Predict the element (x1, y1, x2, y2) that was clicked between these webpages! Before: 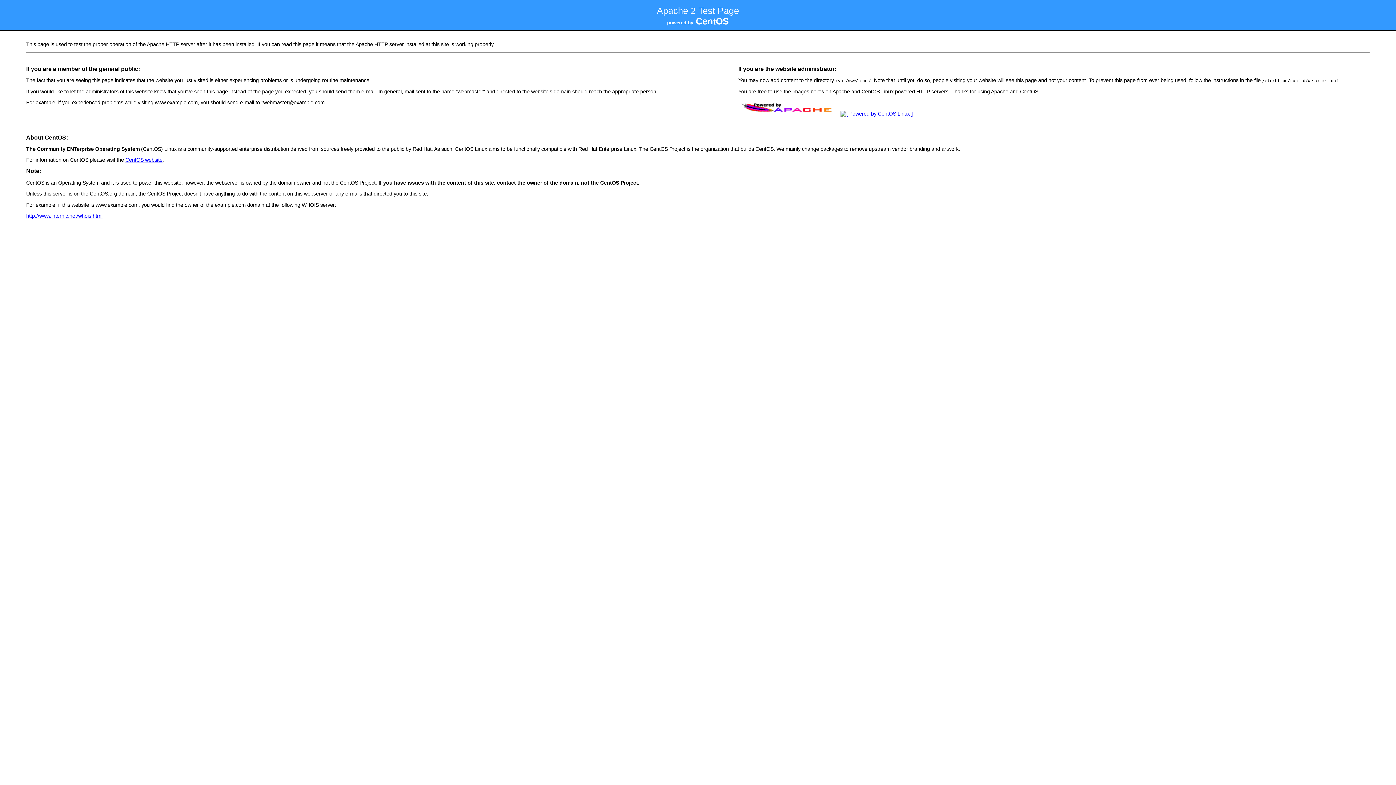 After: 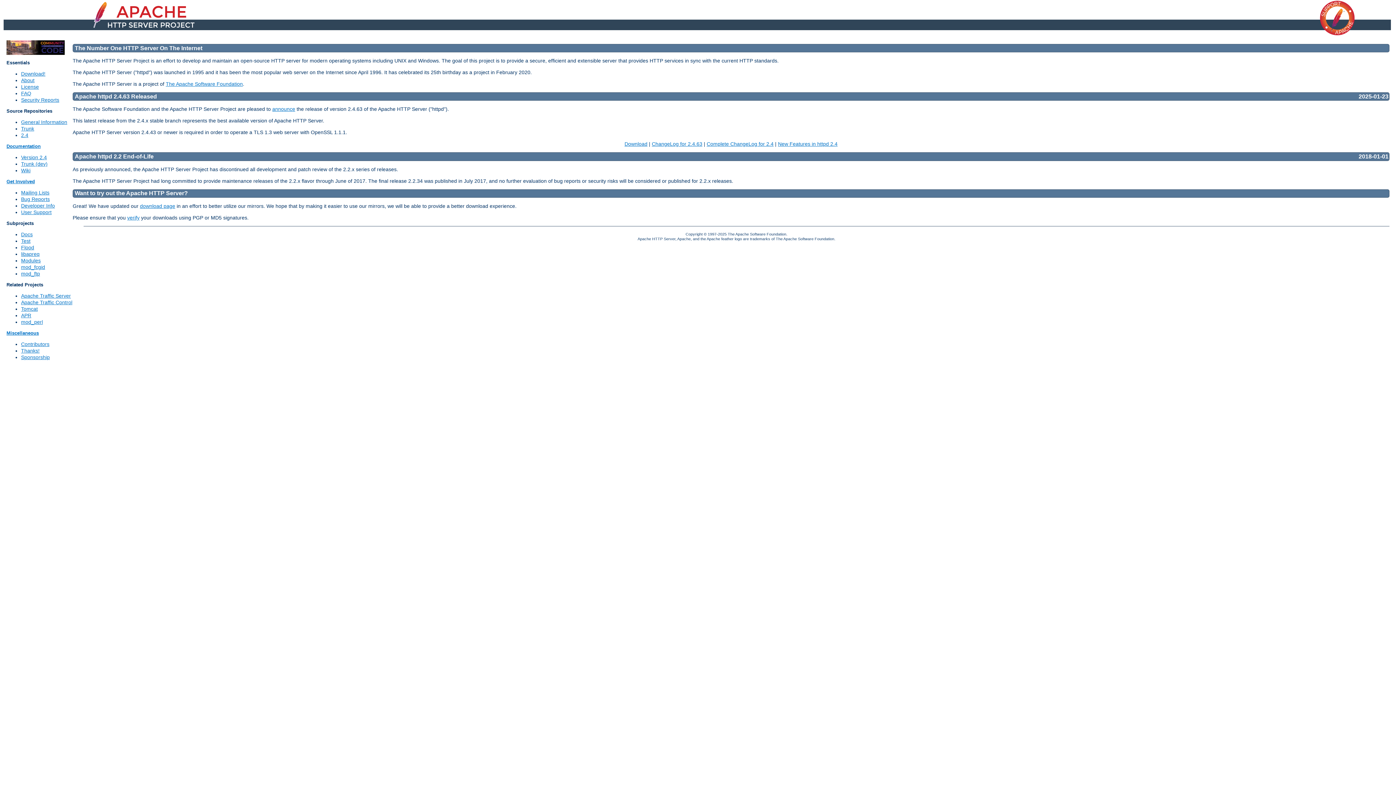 Action: bbox: (738, 111, 837, 116)